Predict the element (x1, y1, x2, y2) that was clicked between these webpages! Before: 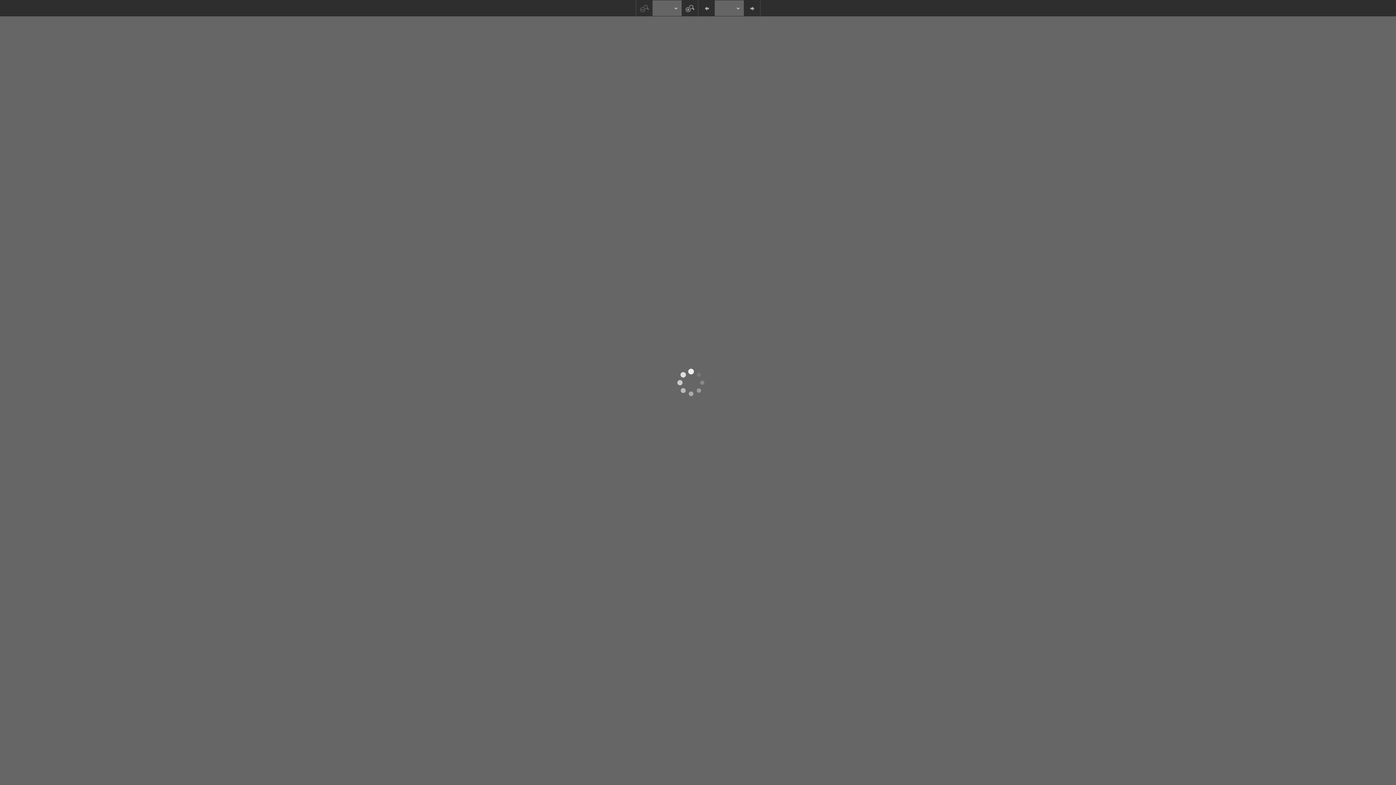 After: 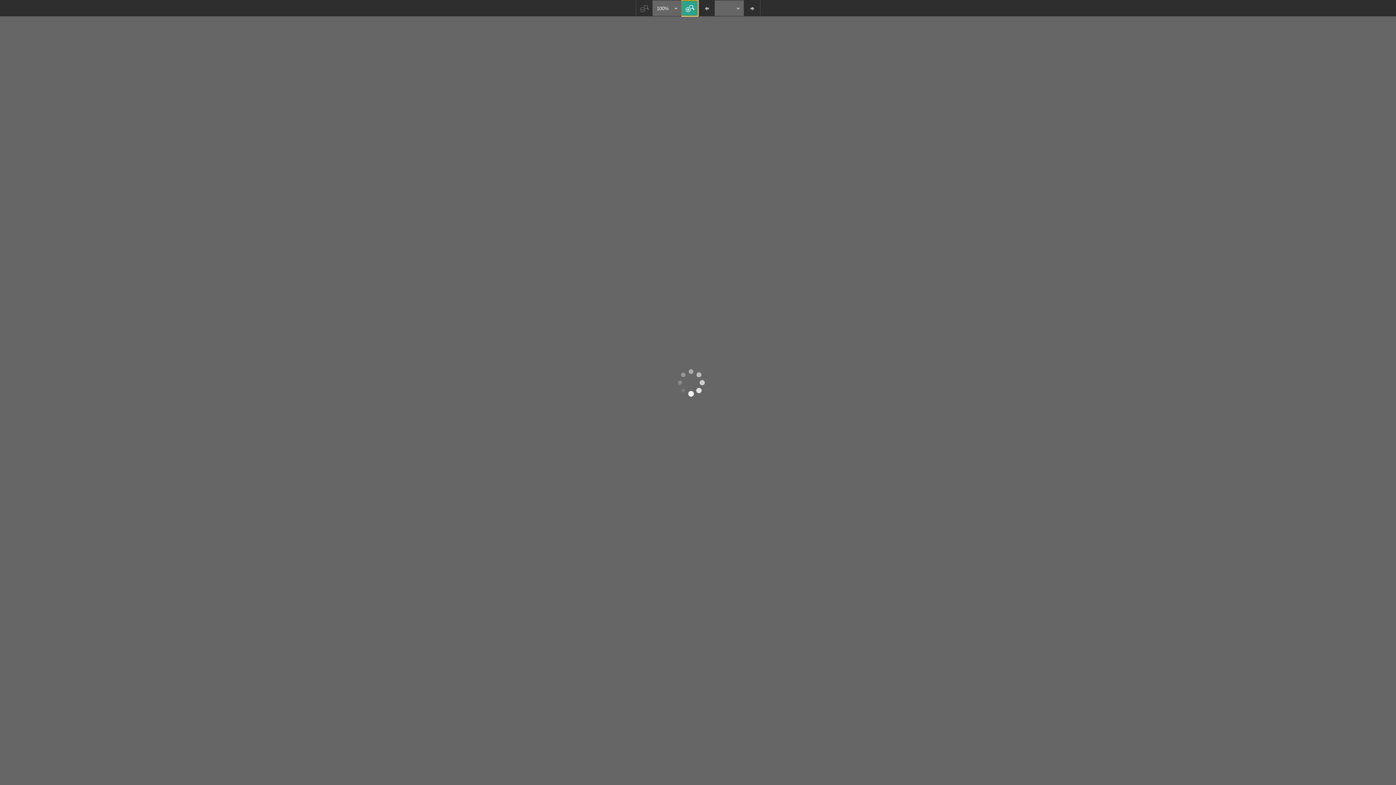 Action: bbox: (681, 0, 698, 16)